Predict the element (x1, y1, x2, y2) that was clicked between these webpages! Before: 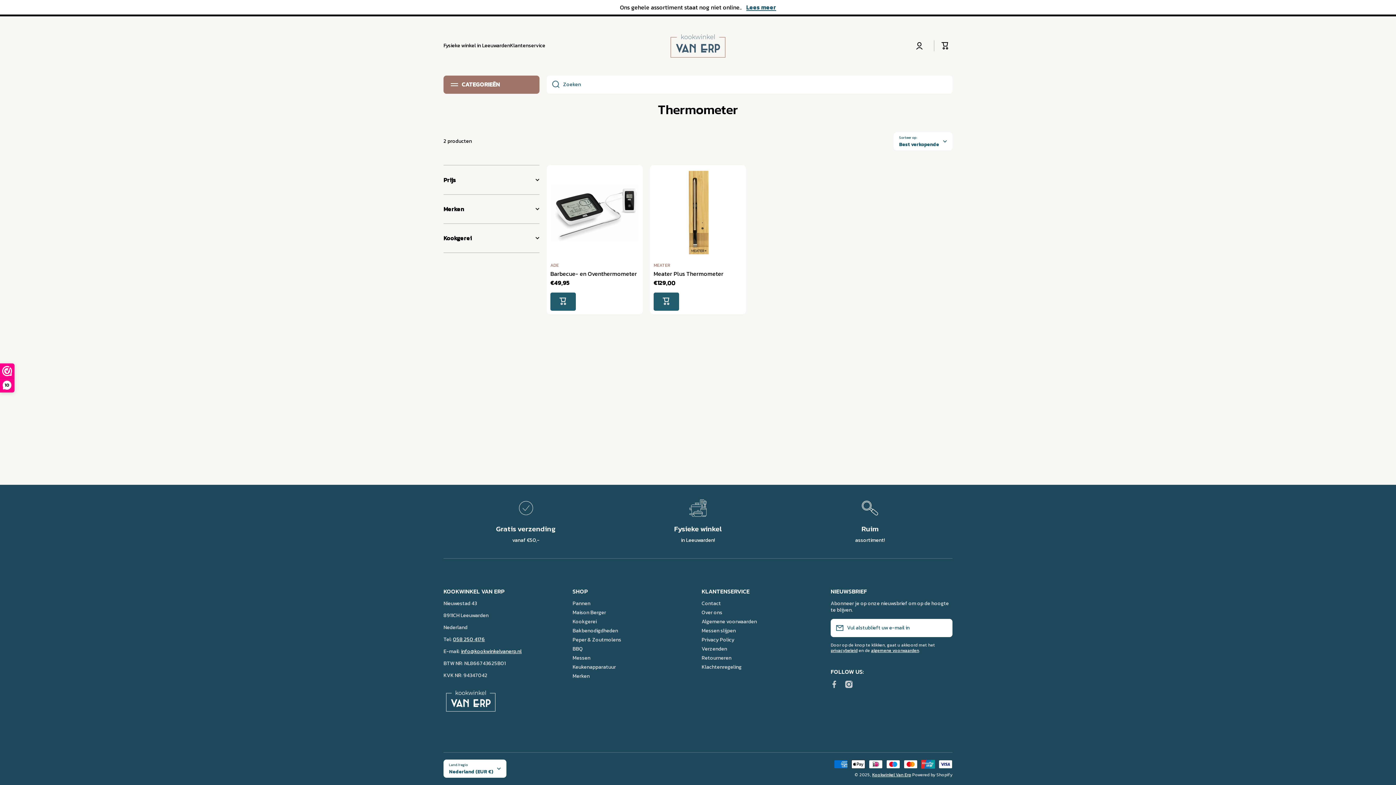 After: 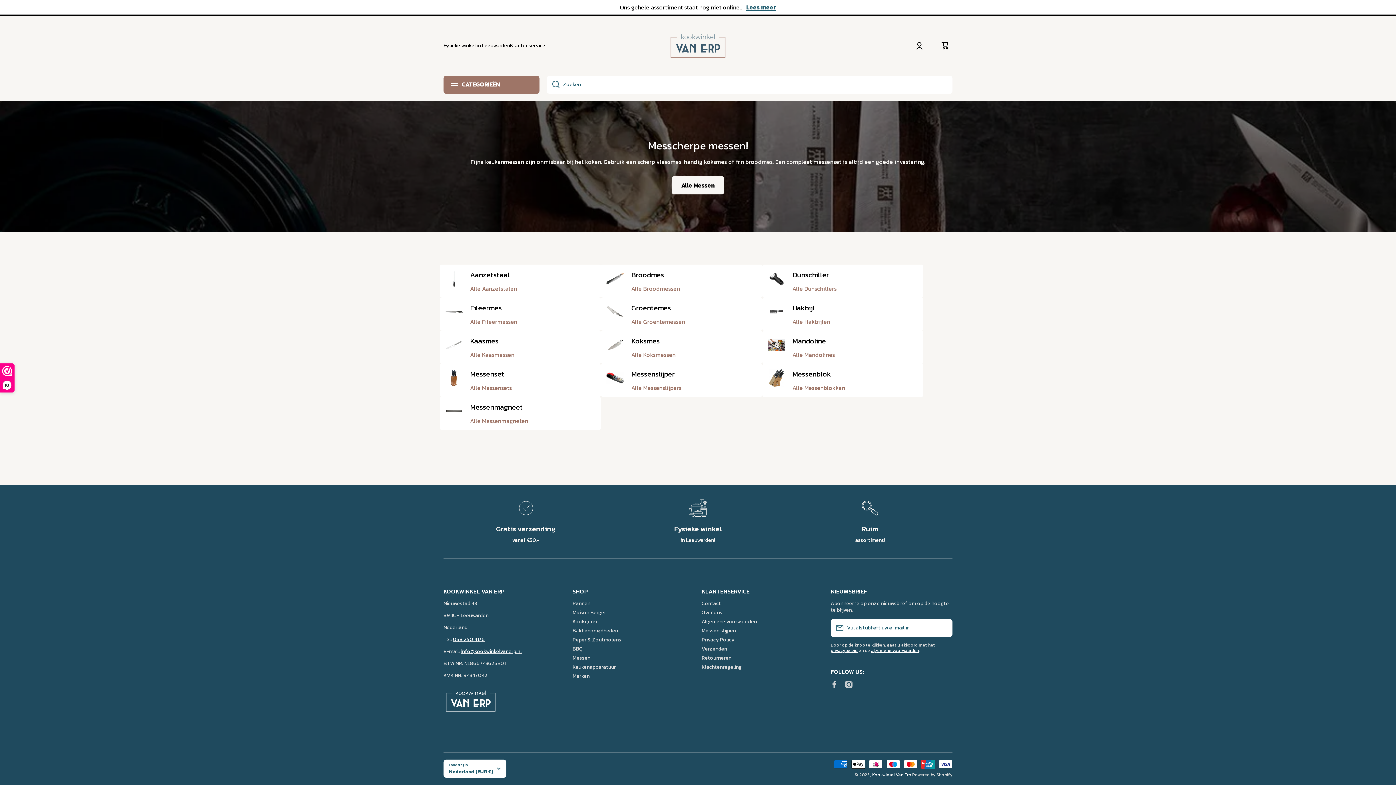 Action: bbox: (572, 652, 590, 661) label: Messen